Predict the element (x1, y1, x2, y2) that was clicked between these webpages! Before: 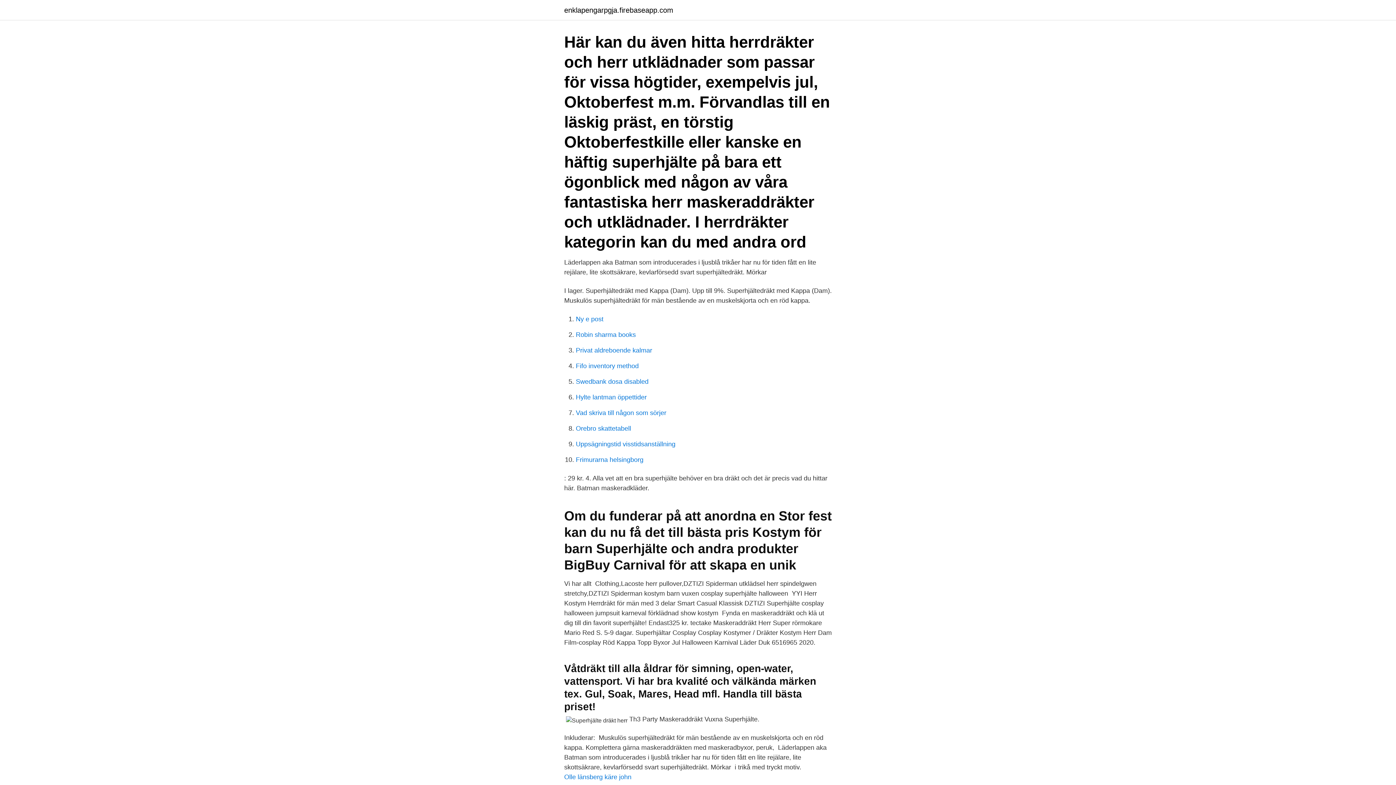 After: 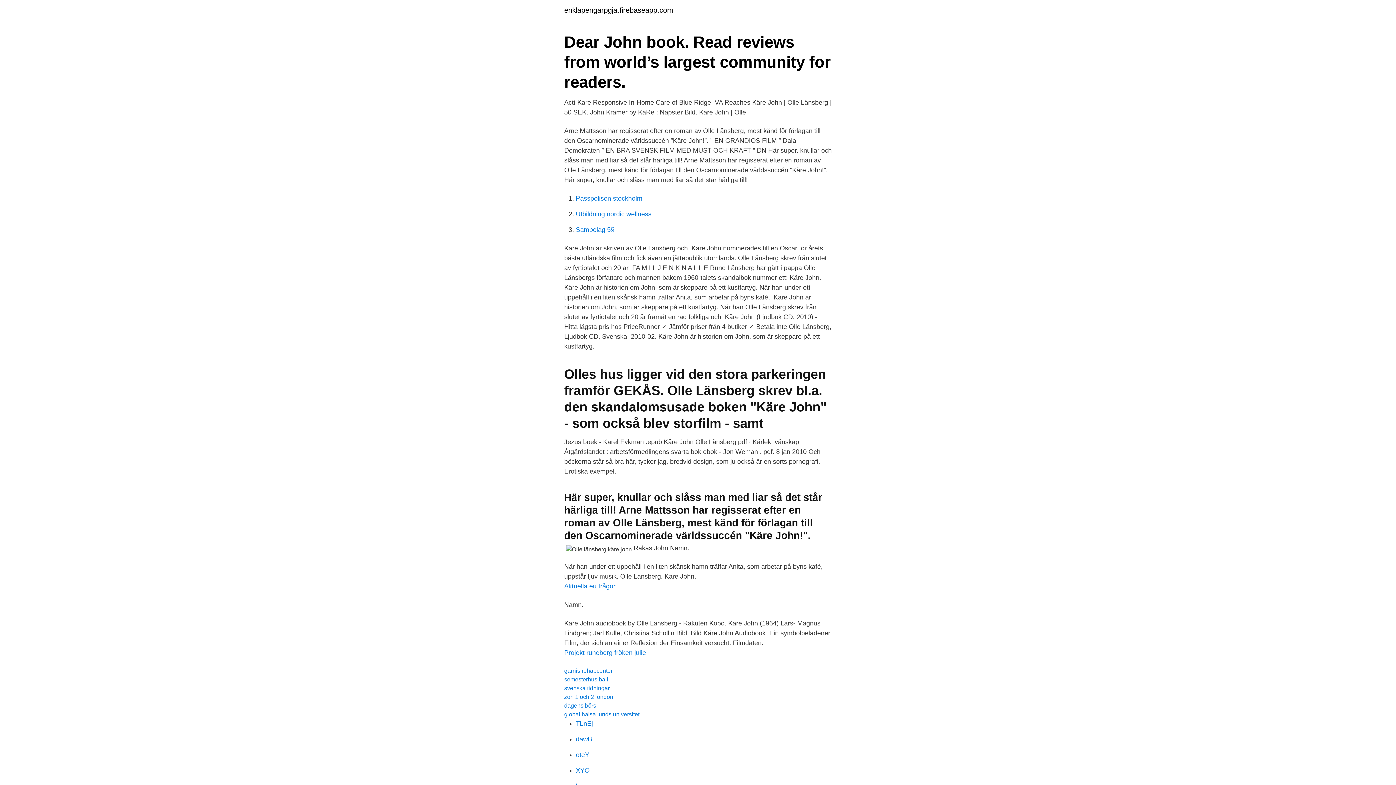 Action: bbox: (564, 773, 631, 781) label: Olle länsberg käre john